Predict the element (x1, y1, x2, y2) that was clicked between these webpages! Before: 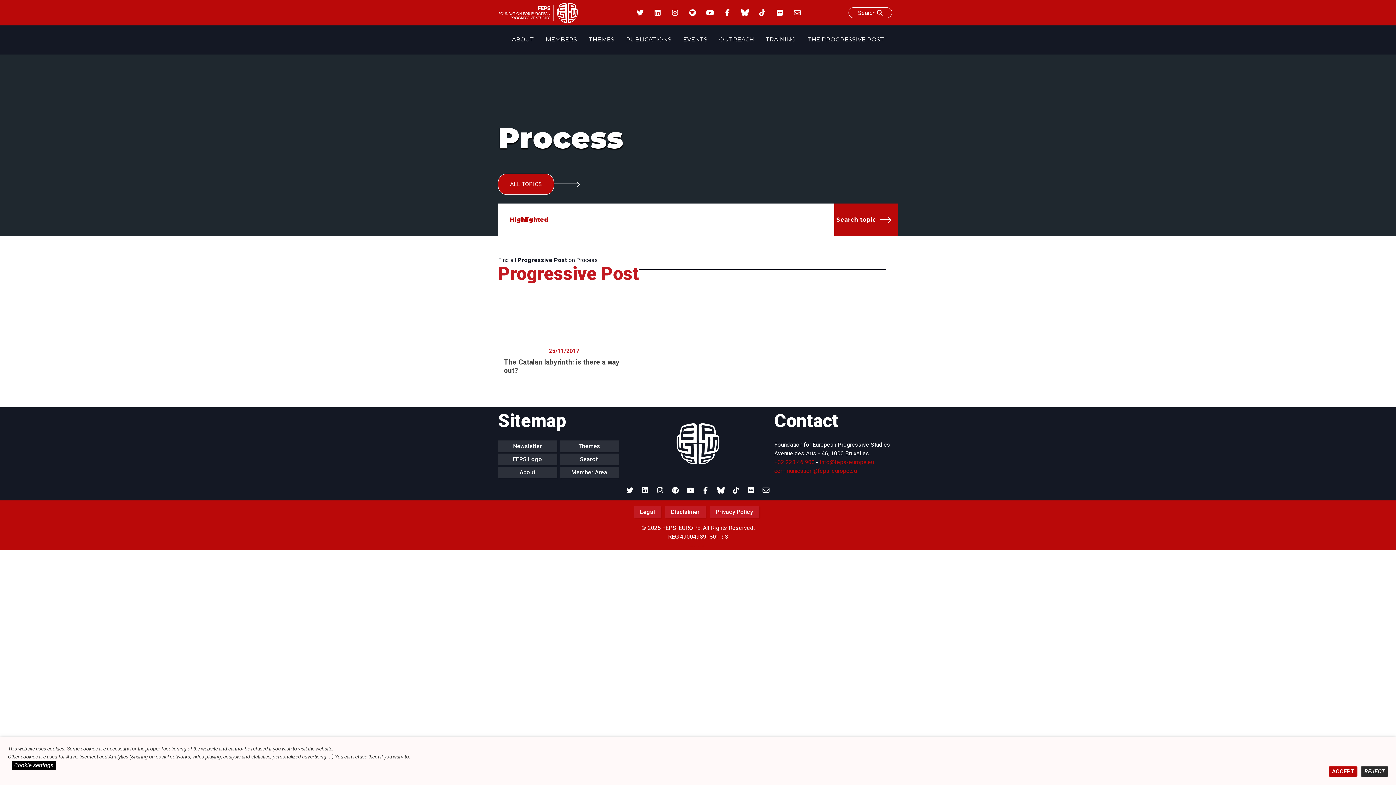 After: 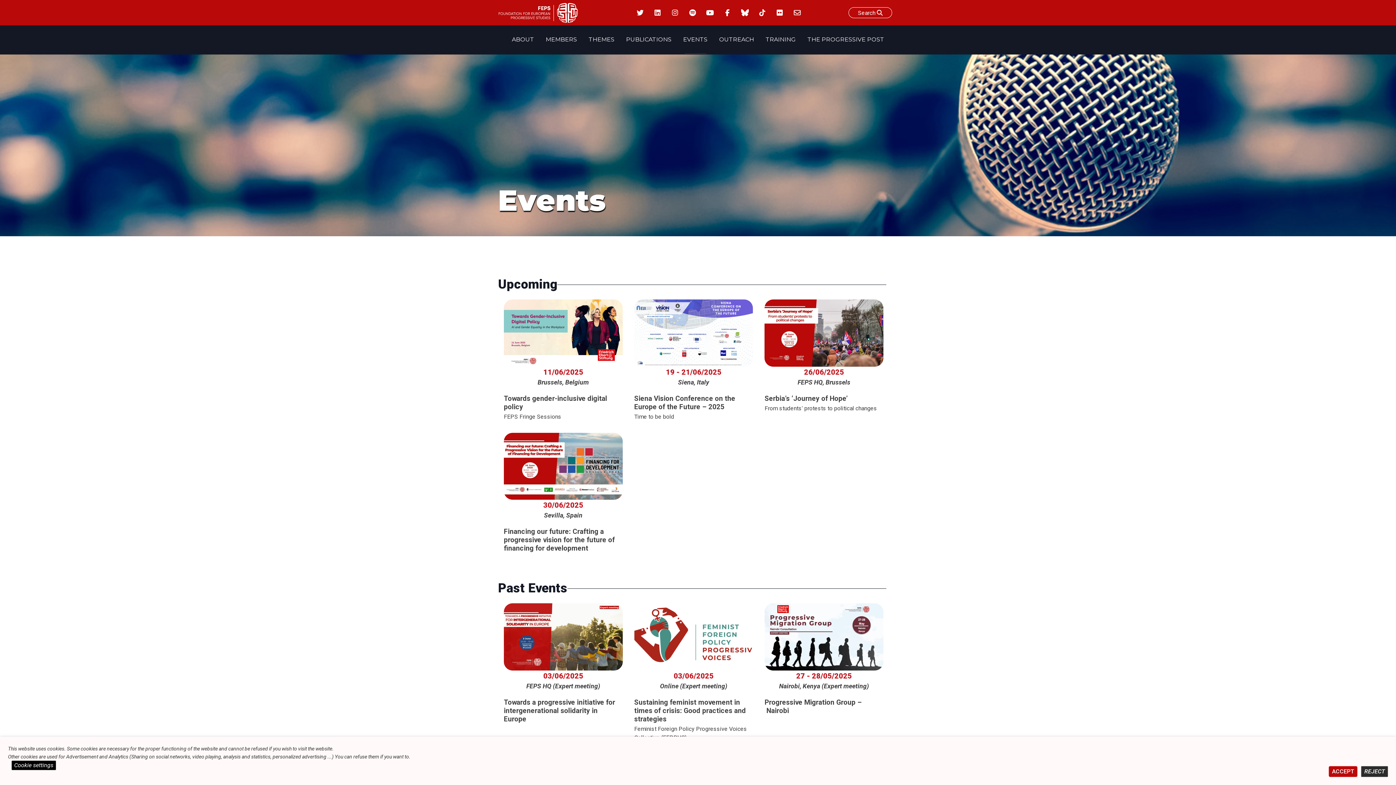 Action: label: EVENTS bbox: (677, 25, 713, 54)